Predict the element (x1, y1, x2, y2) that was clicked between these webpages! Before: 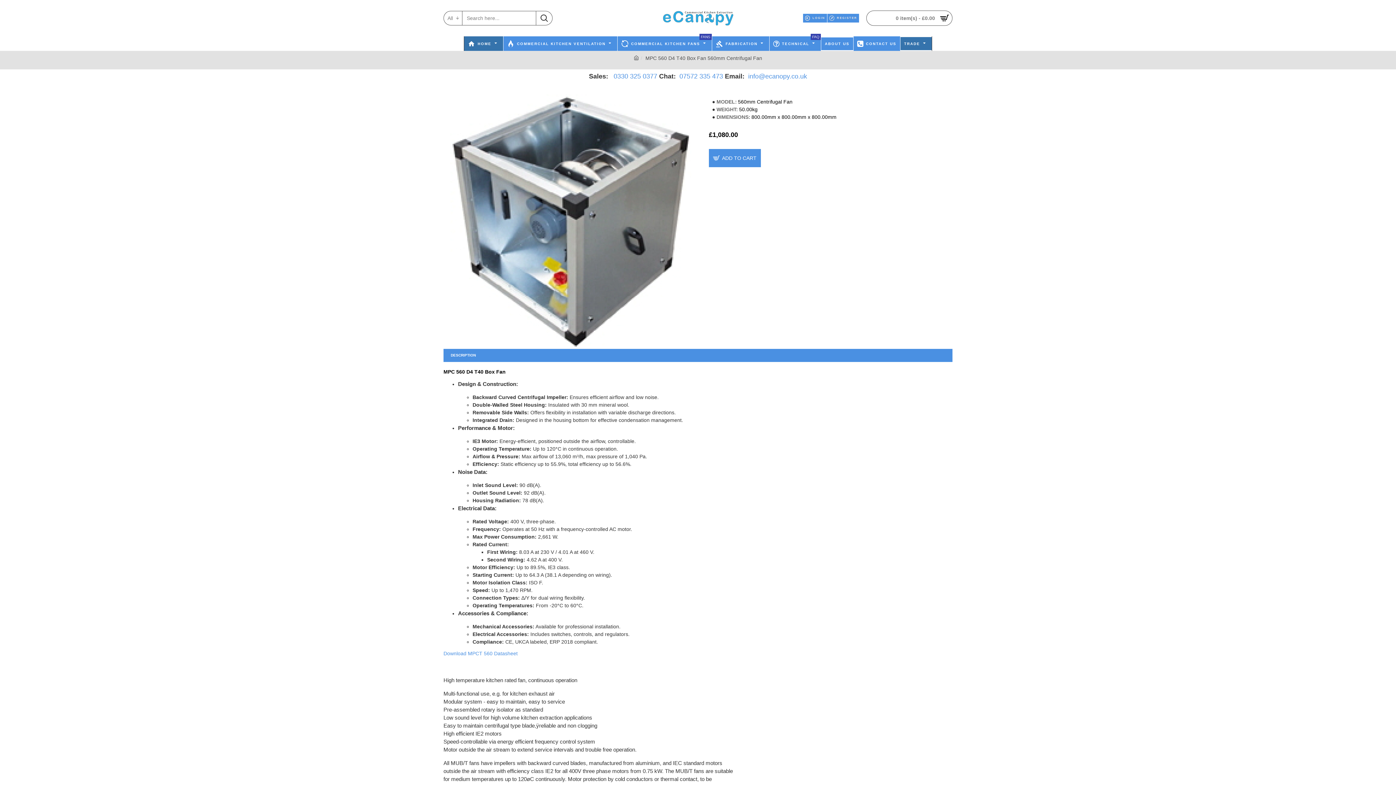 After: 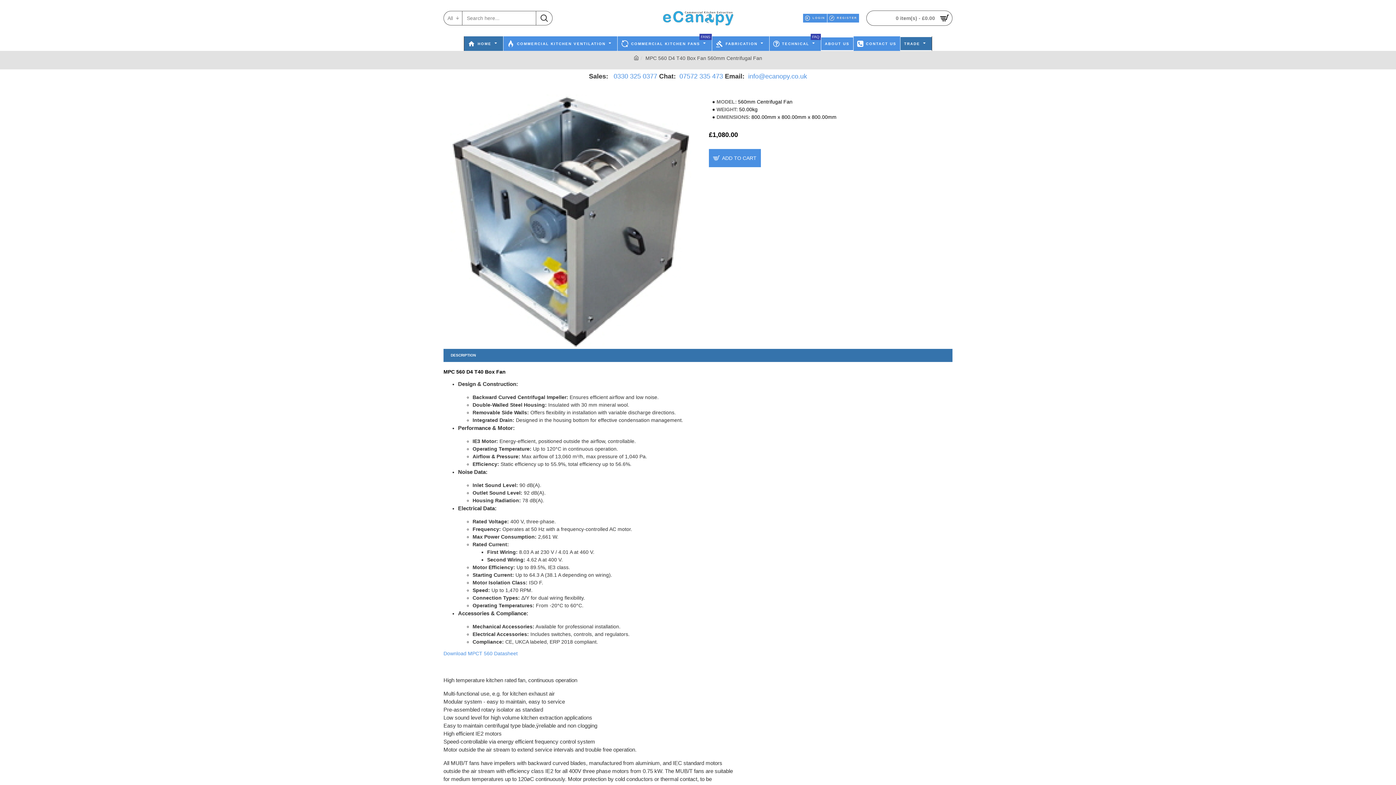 Action: label: DESCRIPTION bbox: (443, 349, 952, 362)